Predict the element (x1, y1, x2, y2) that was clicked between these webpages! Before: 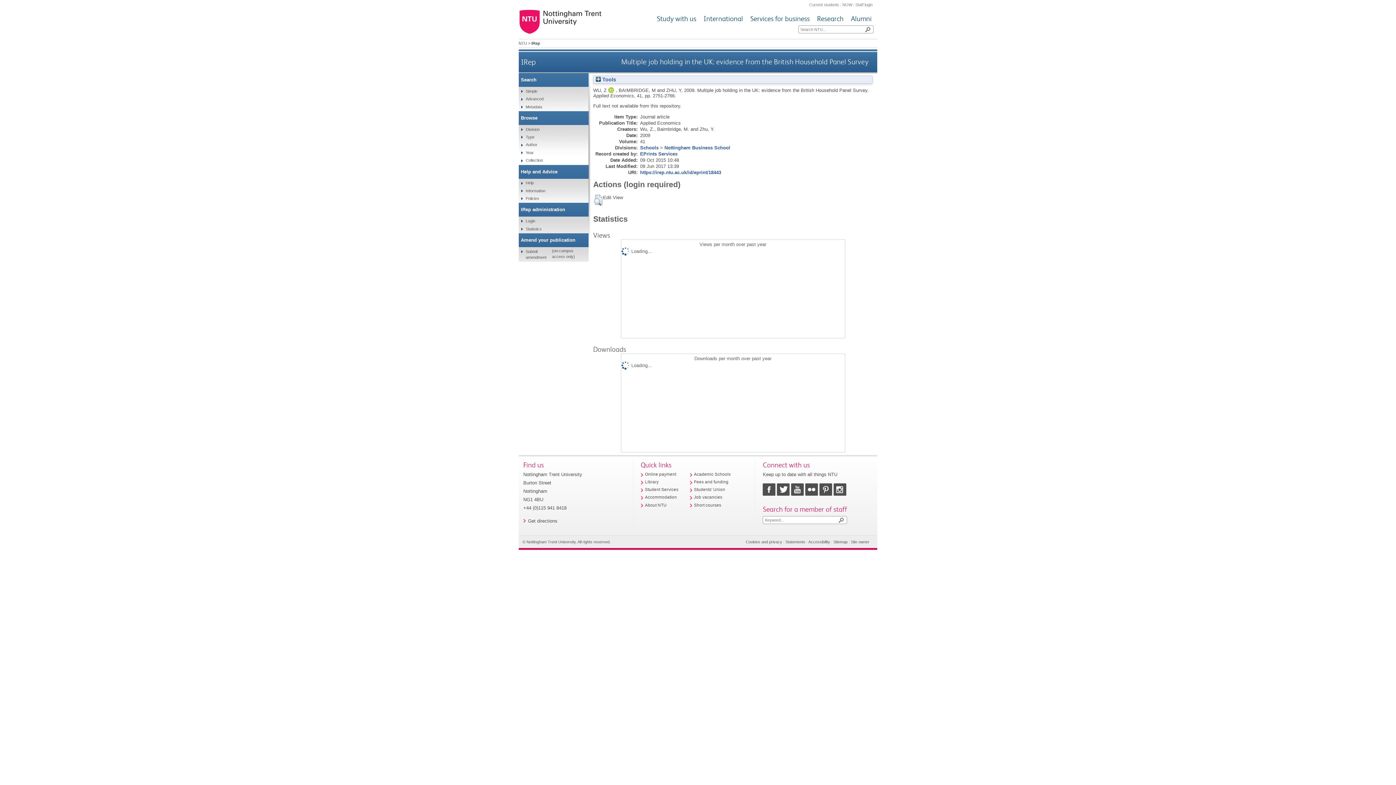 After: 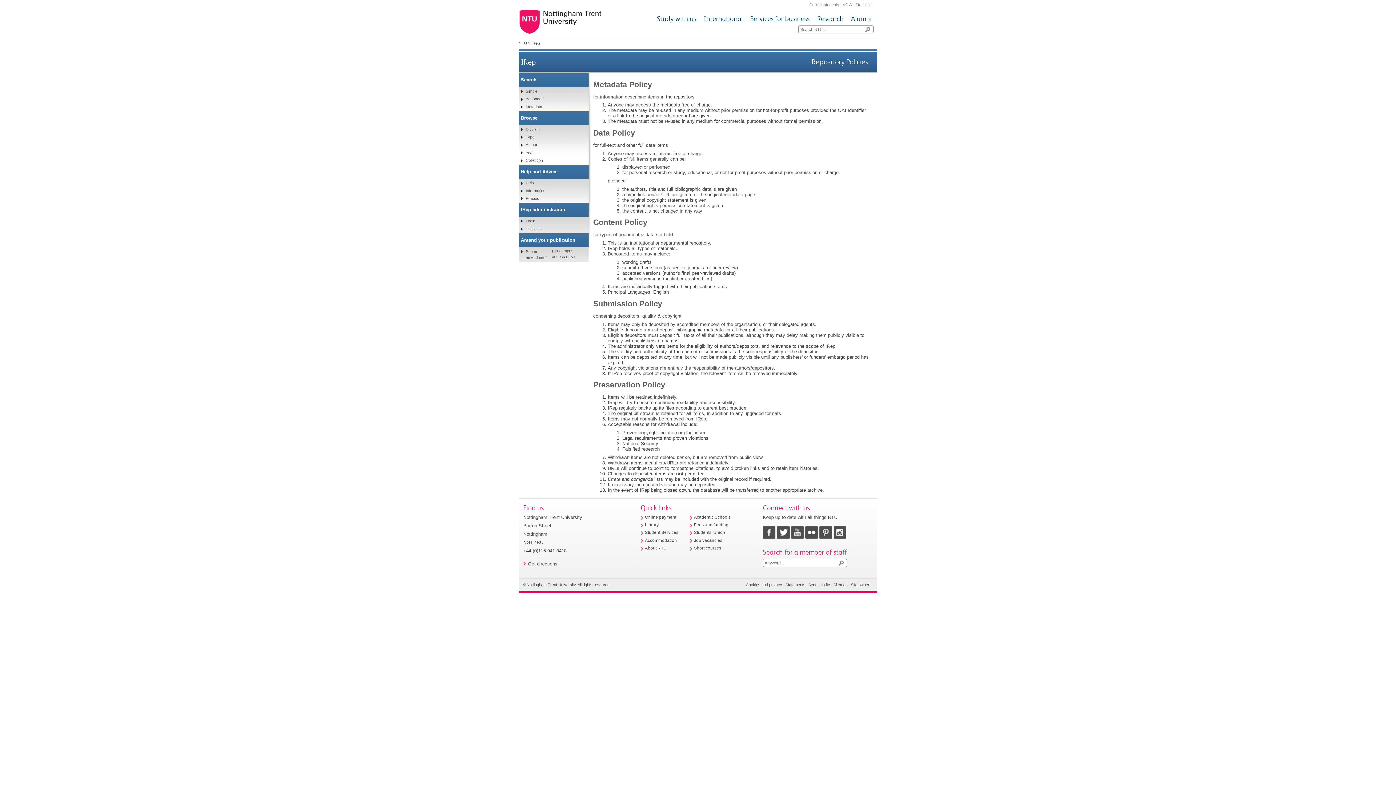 Action: bbox: (523, 195, 539, 203) label: Policies